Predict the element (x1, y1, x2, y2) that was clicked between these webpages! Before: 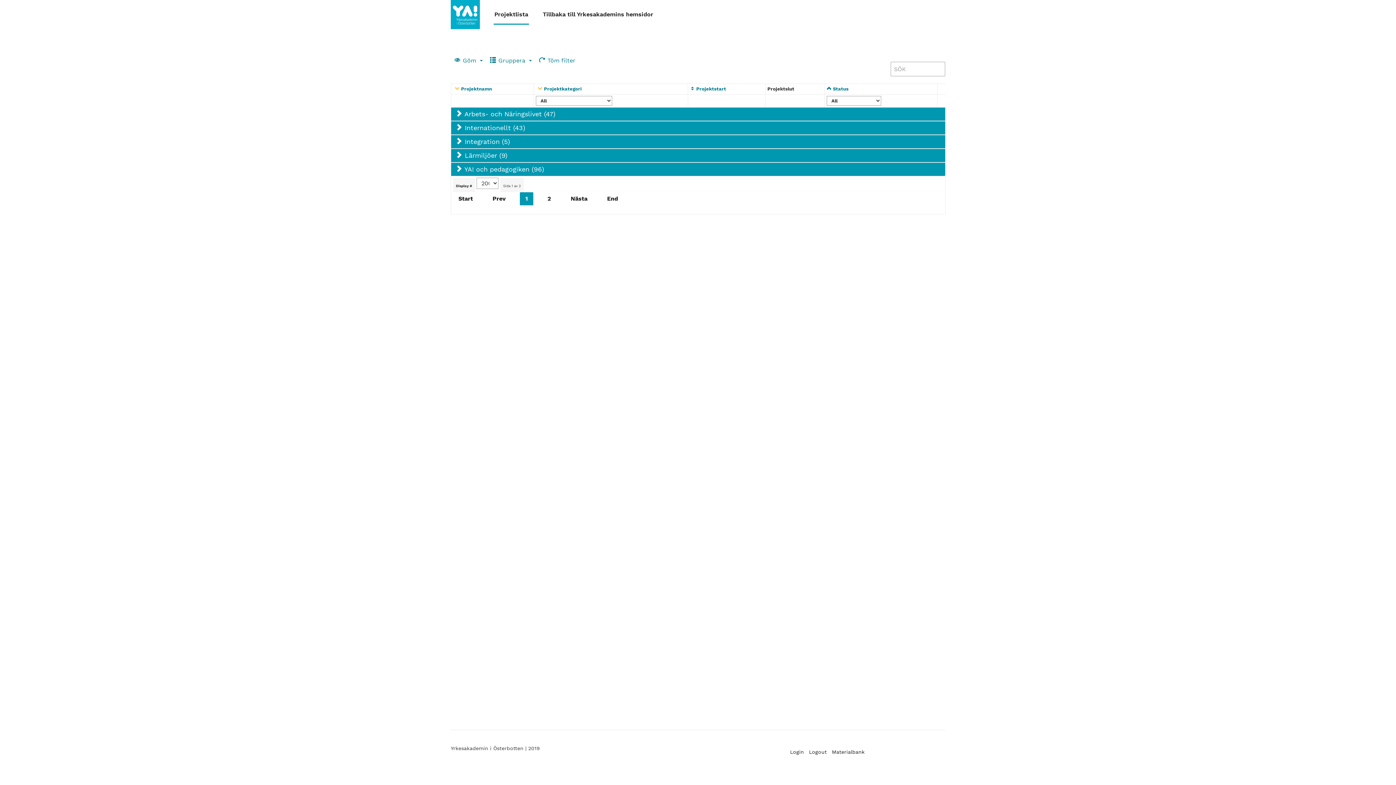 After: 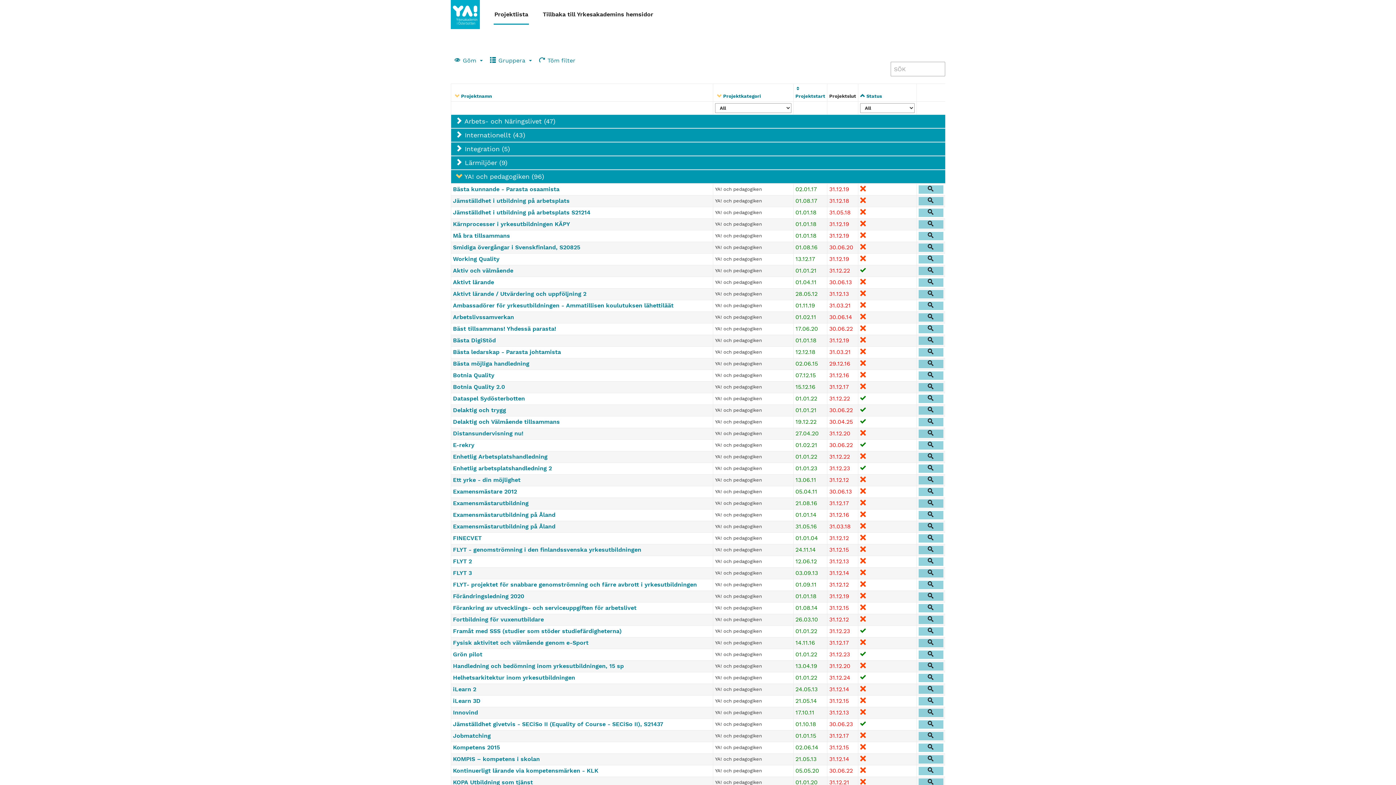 Action: label:  YA! och pedagogiken (96) bbox: (454, 165, 544, 173)